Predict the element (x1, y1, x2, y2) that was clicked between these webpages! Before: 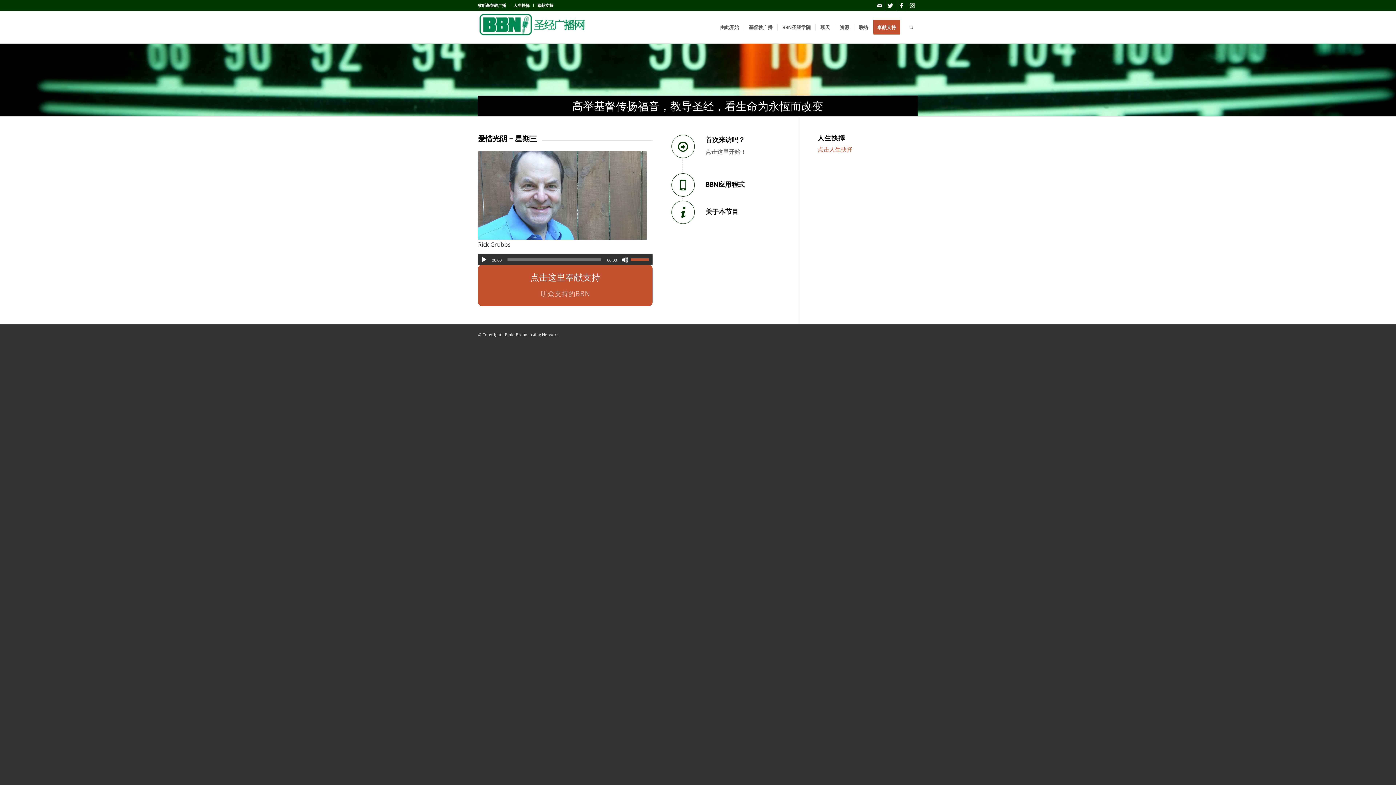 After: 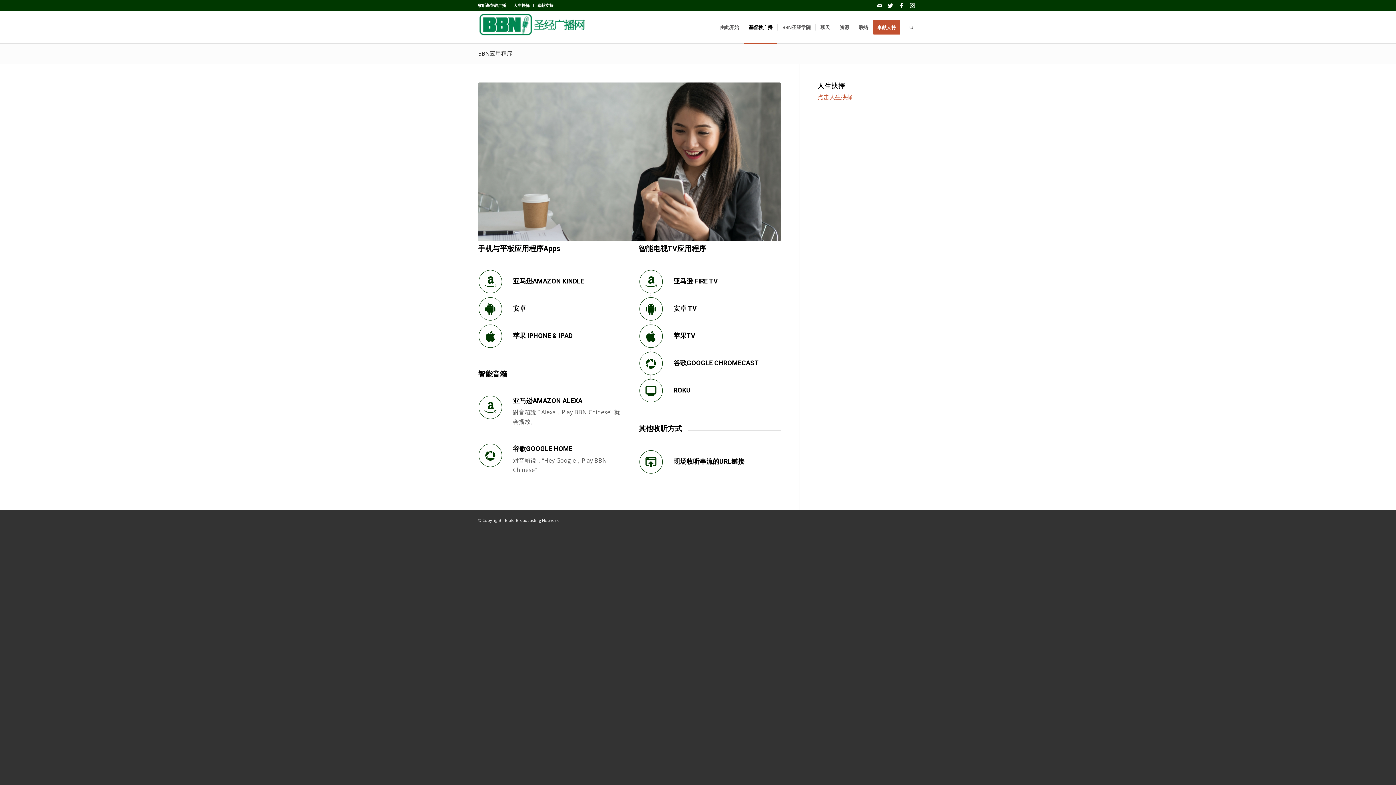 Action: label: BBN应用程式 bbox: (705, 180, 744, 188)